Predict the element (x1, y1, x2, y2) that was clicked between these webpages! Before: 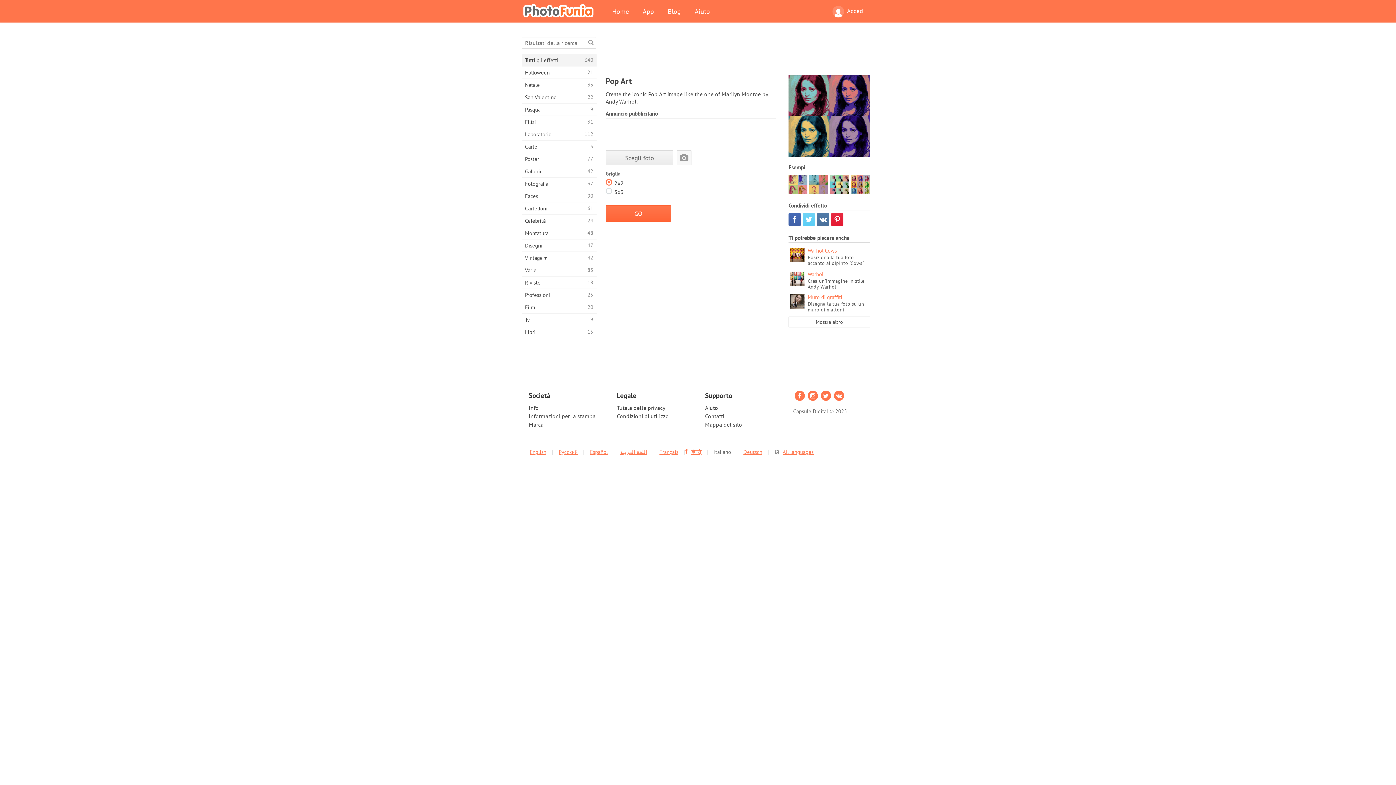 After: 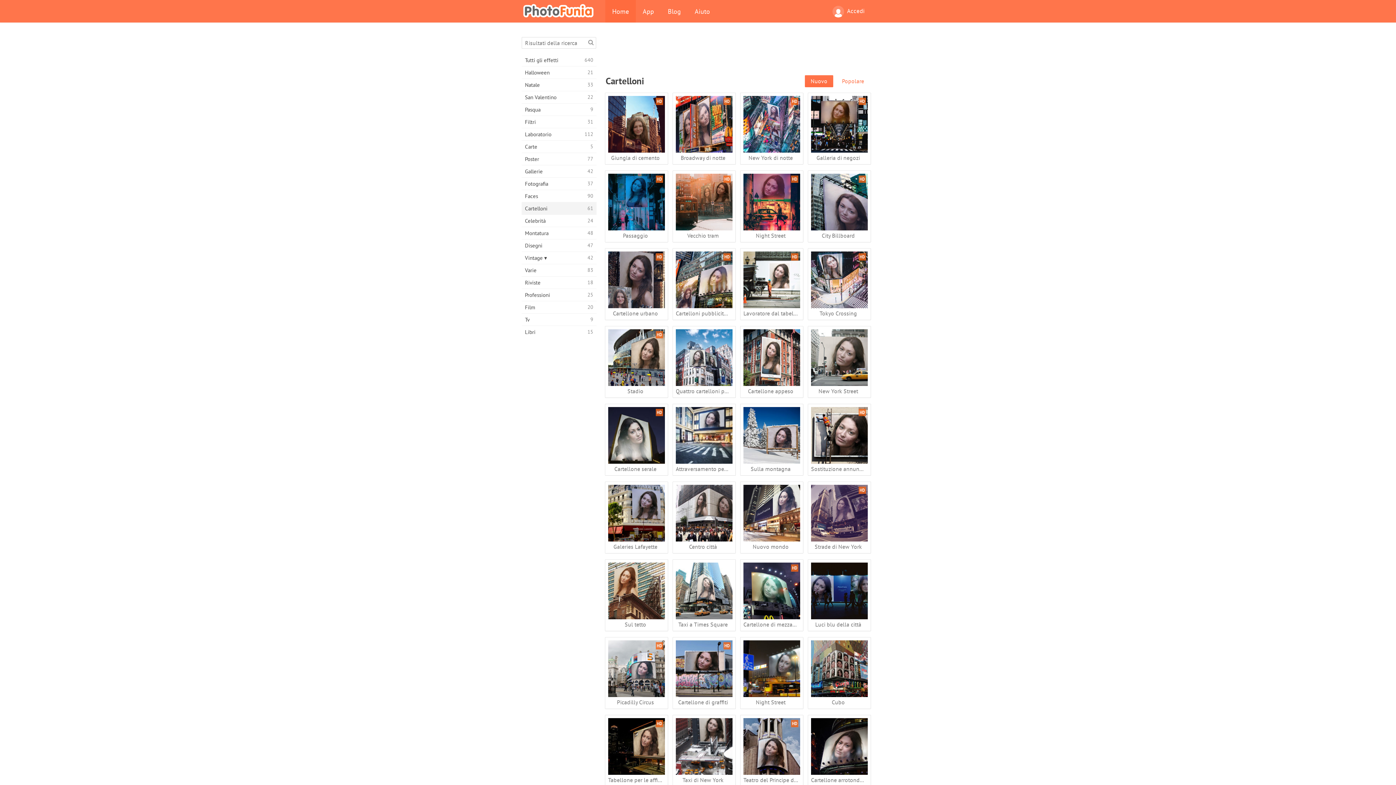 Action: label: Cartelloni
61 bbox: (521, 202, 596, 214)